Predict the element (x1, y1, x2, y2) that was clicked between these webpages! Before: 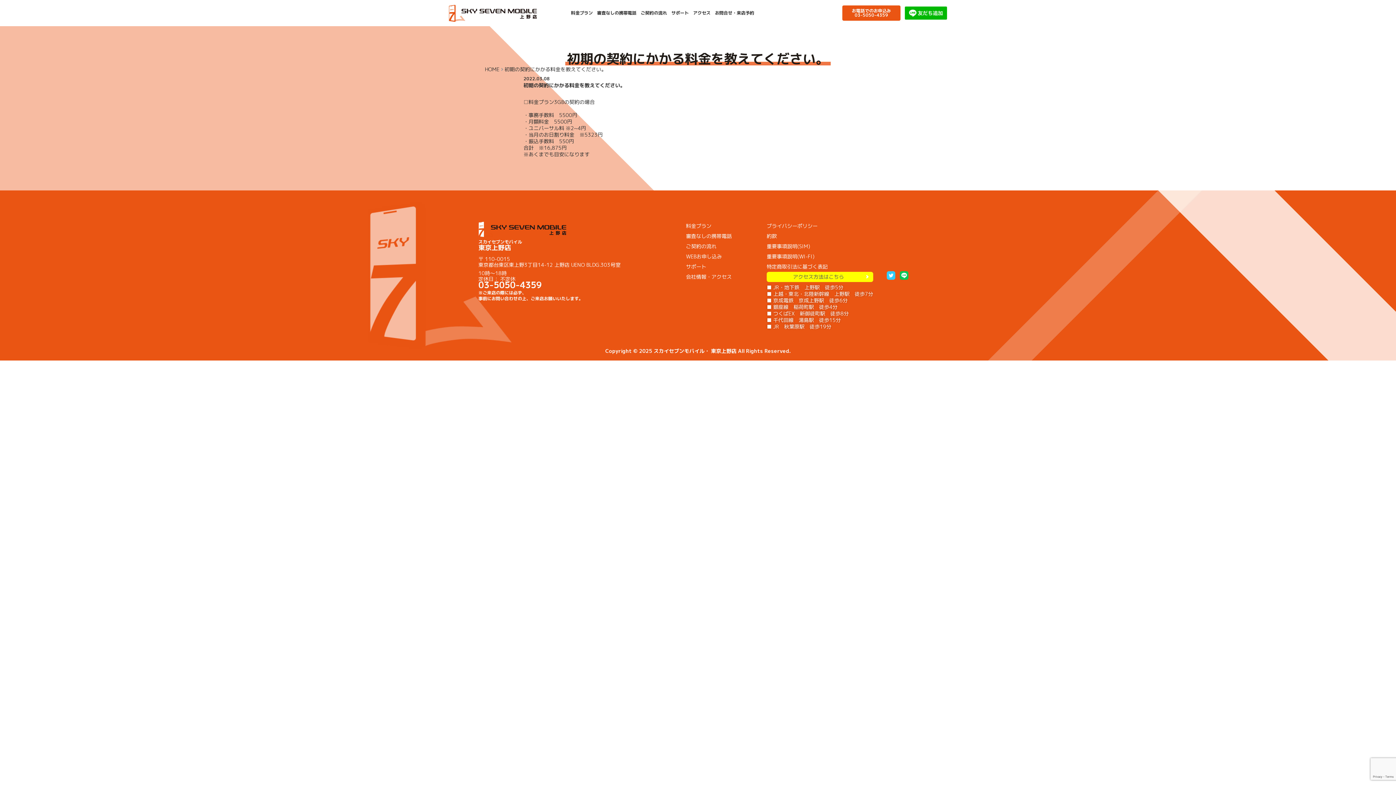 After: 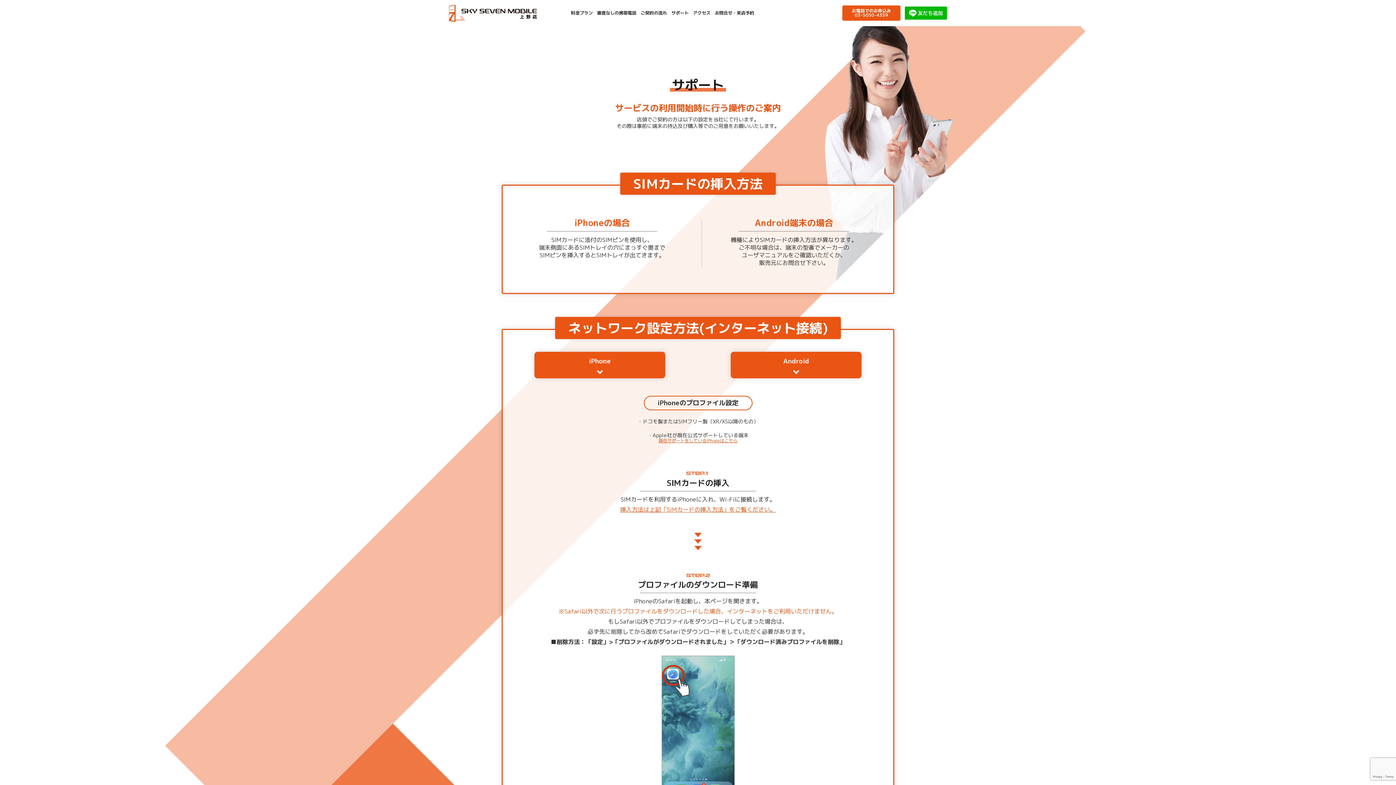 Action: bbox: (671, 10, 688, 15) label: サポート